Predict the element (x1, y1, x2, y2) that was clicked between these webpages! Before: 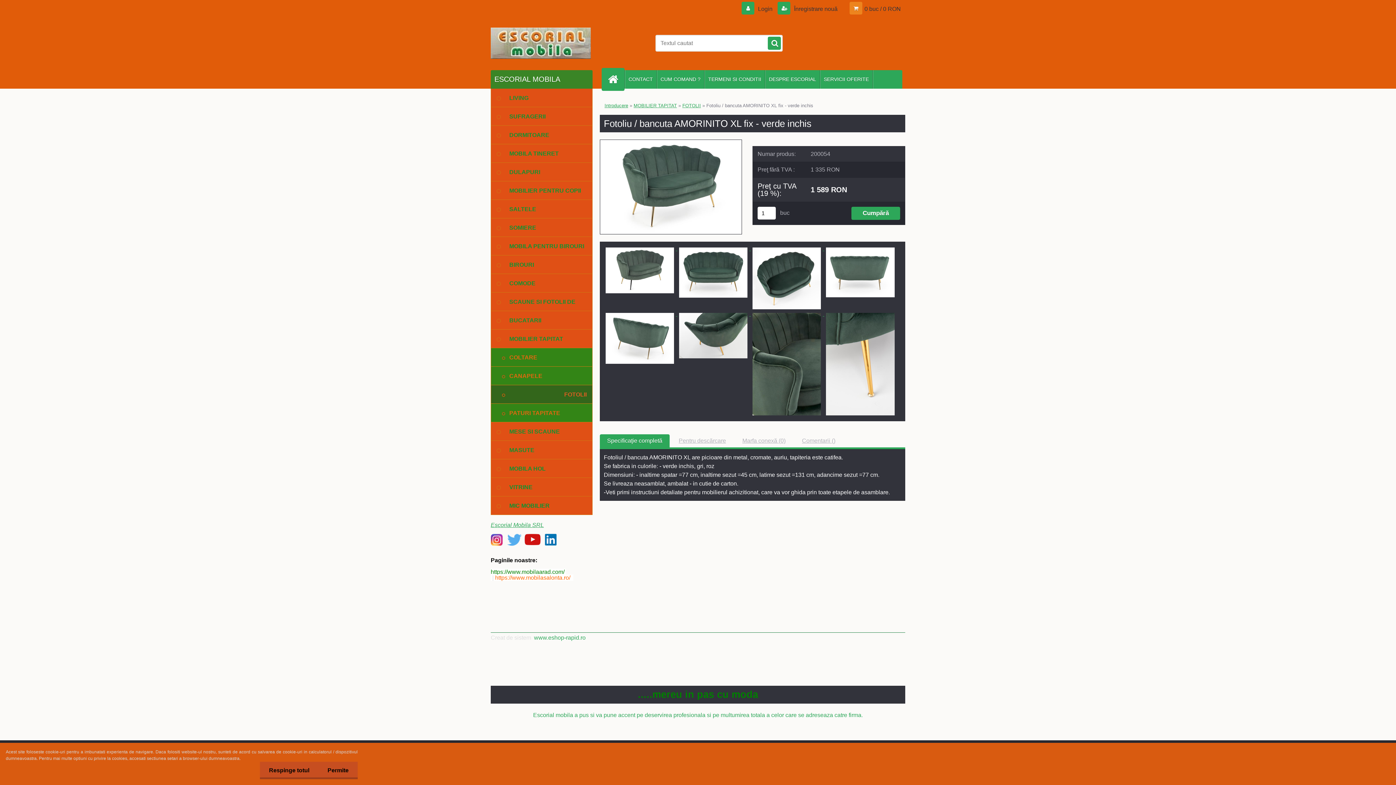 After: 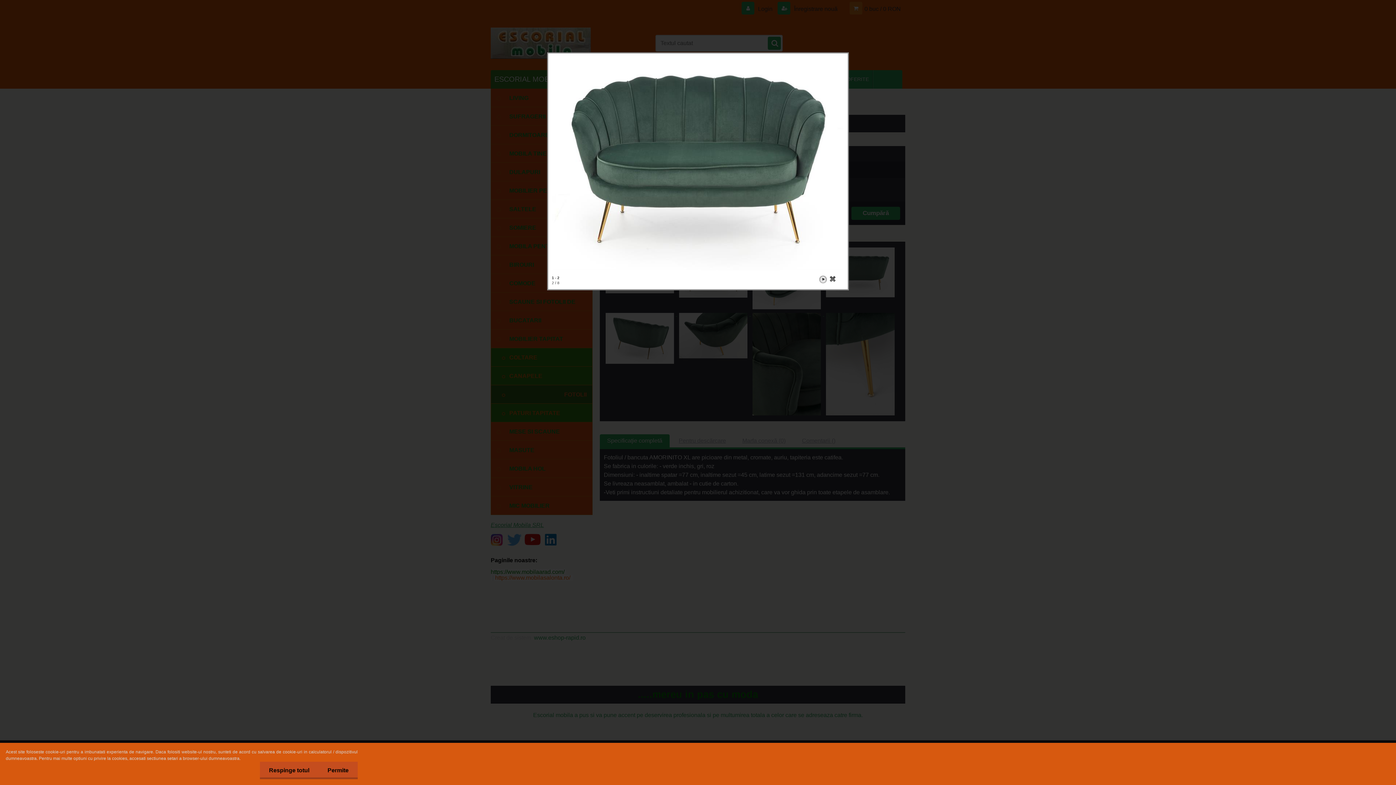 Action: bbox: (677, 245, 751, 251) label: Fotoliu / bancuta AMORINITO XL fix - verde inchis